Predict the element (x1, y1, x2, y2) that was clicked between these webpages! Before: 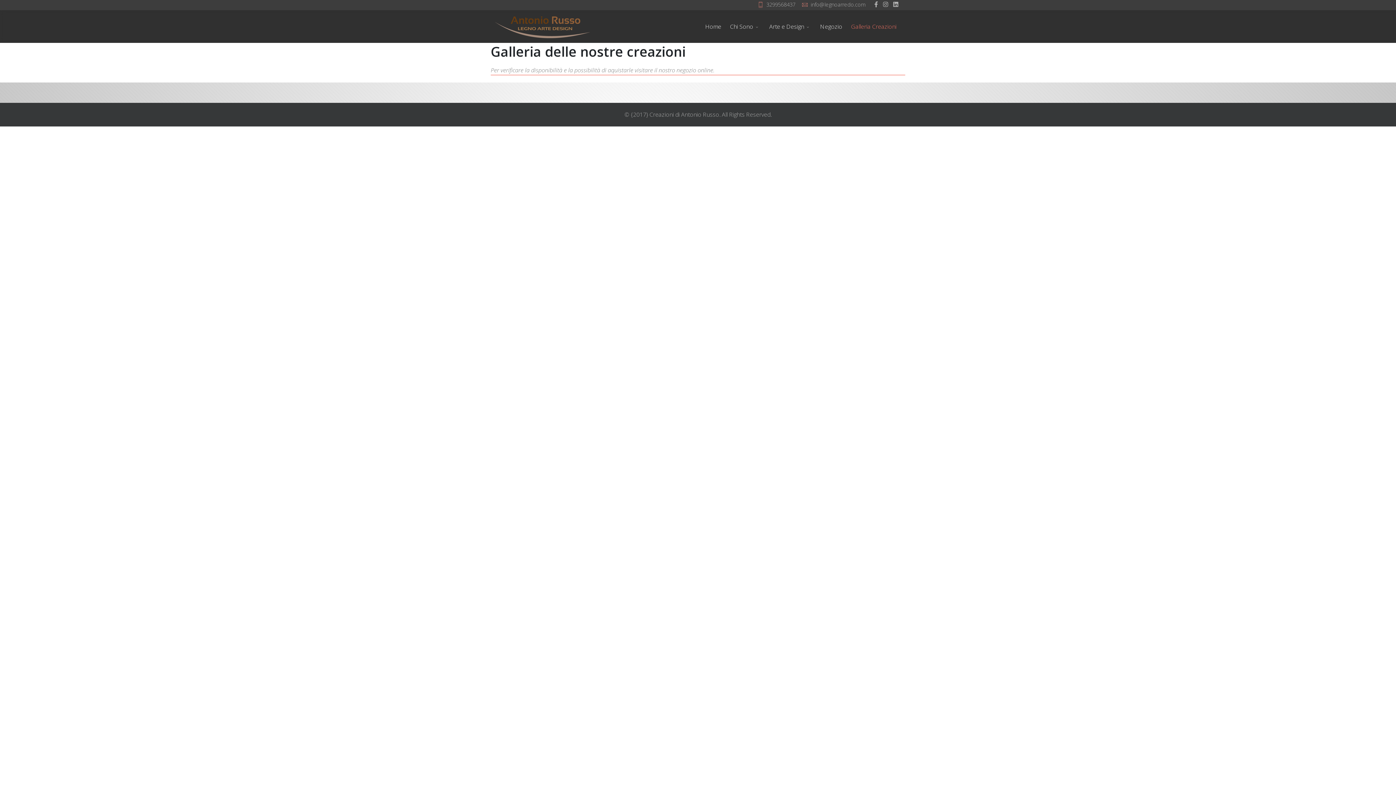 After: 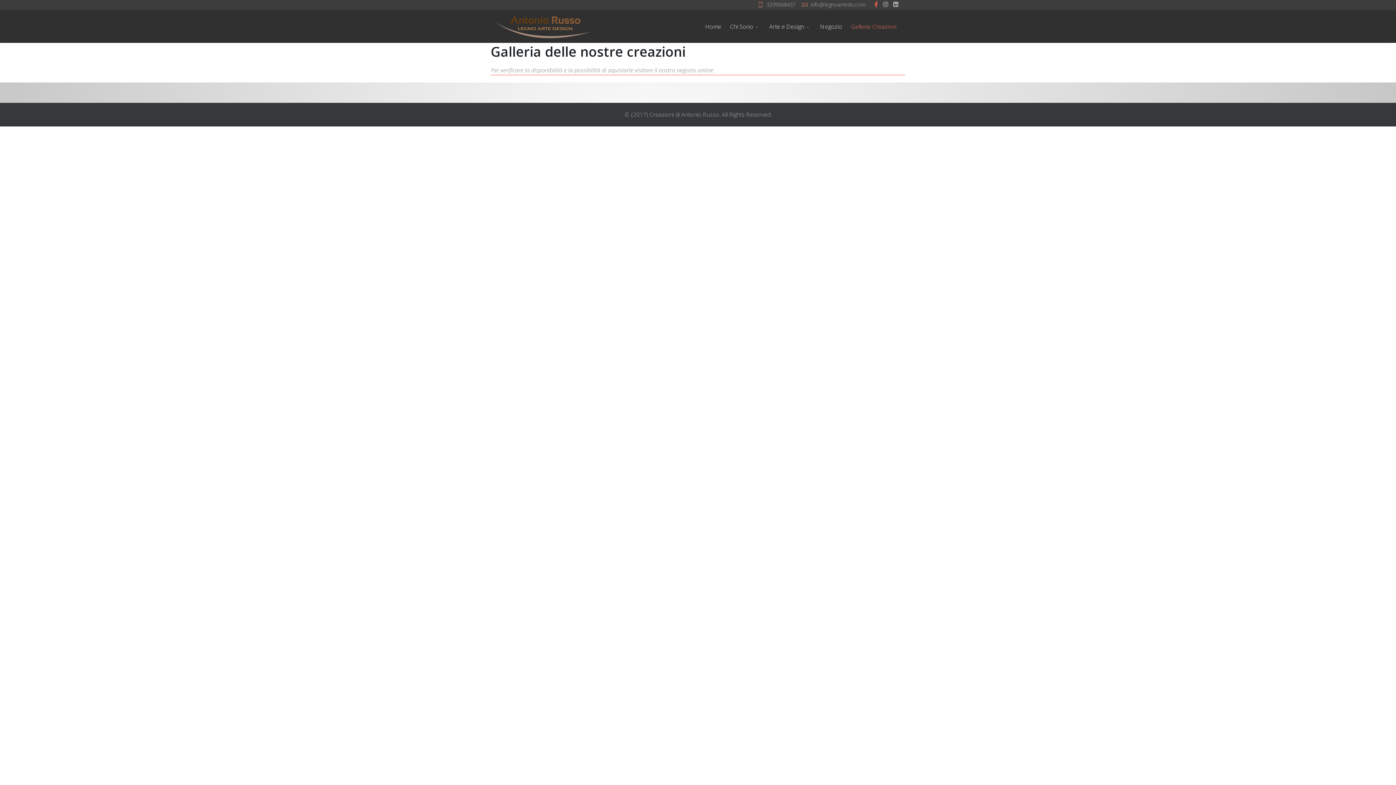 Action: label: facebook bbox: (874, 0, 878, 8)